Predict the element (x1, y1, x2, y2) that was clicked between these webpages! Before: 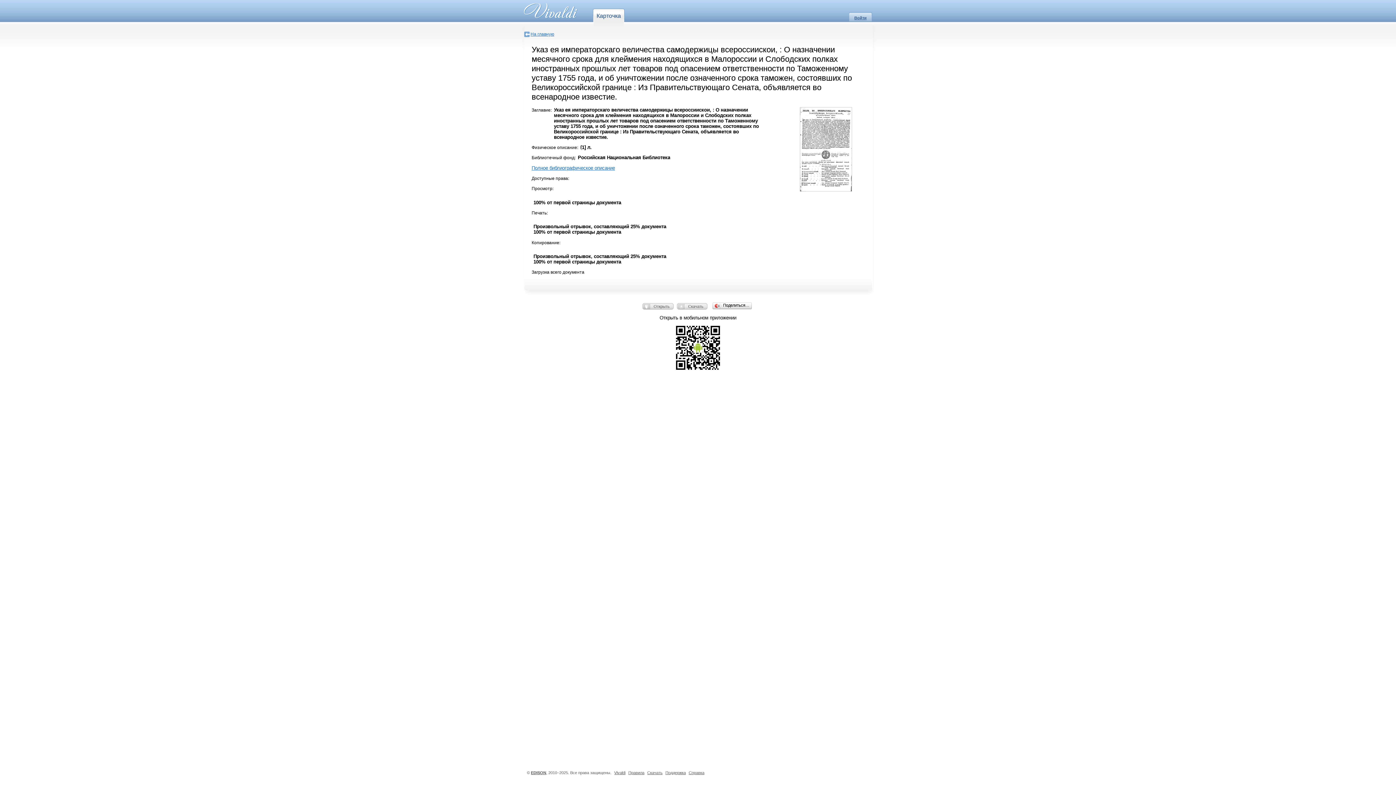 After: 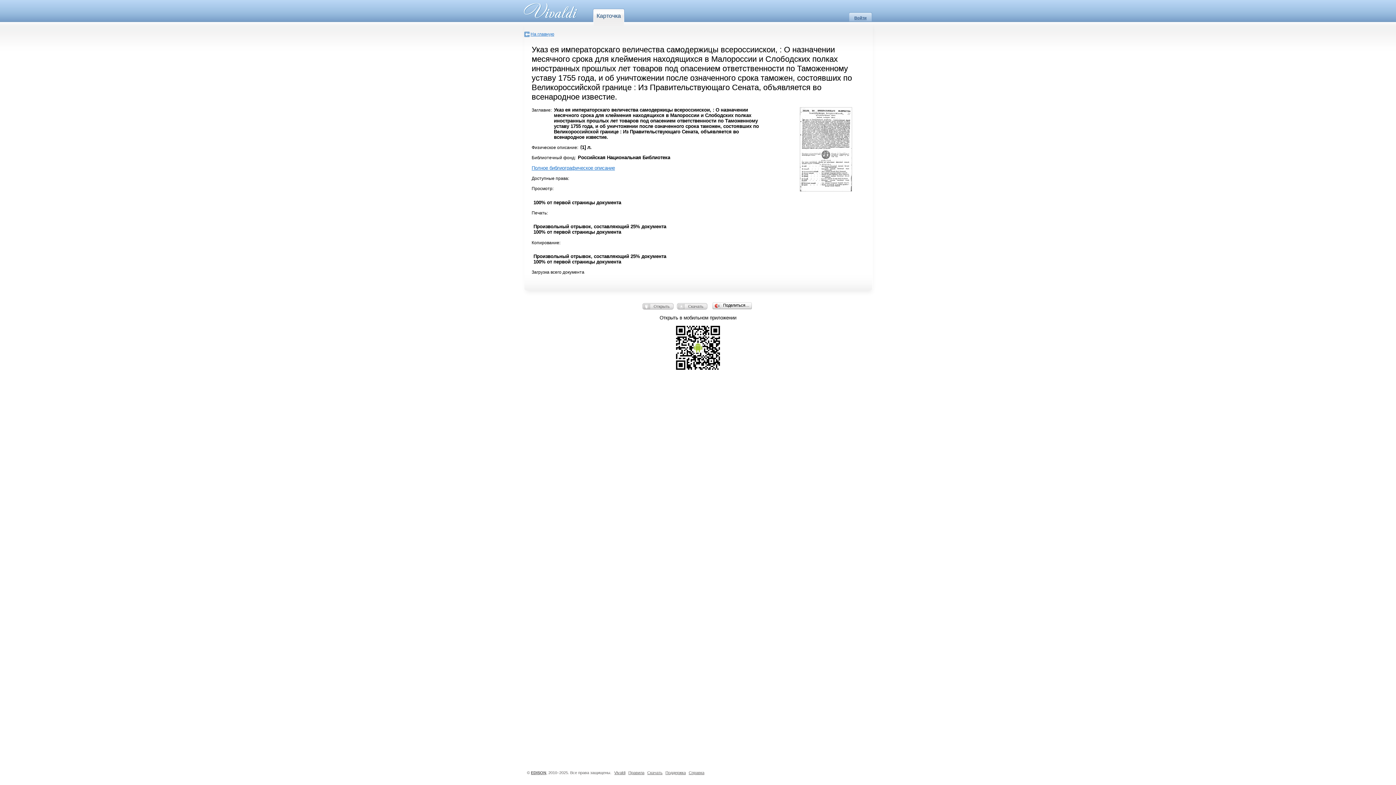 Action: label: Справка bbox: (688, 770, 704, 775)